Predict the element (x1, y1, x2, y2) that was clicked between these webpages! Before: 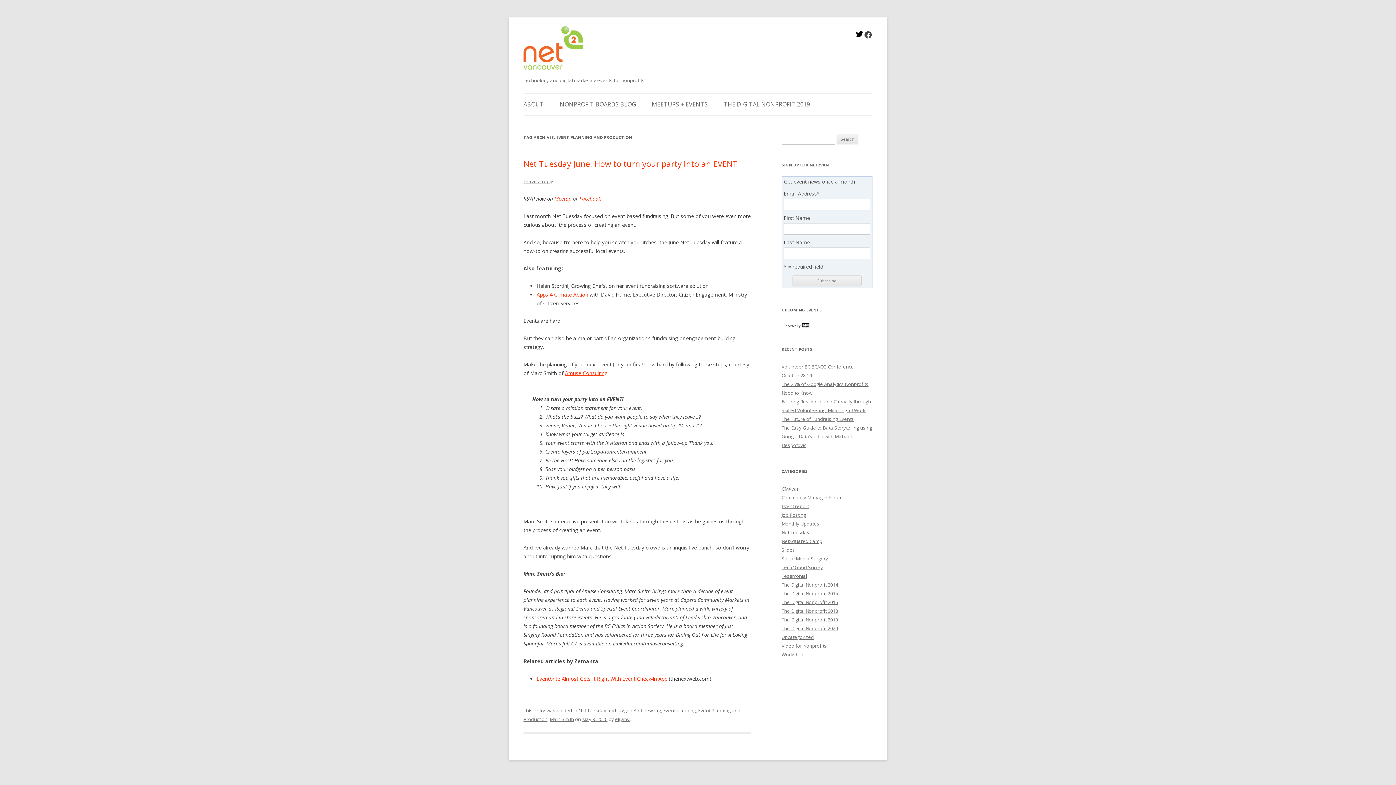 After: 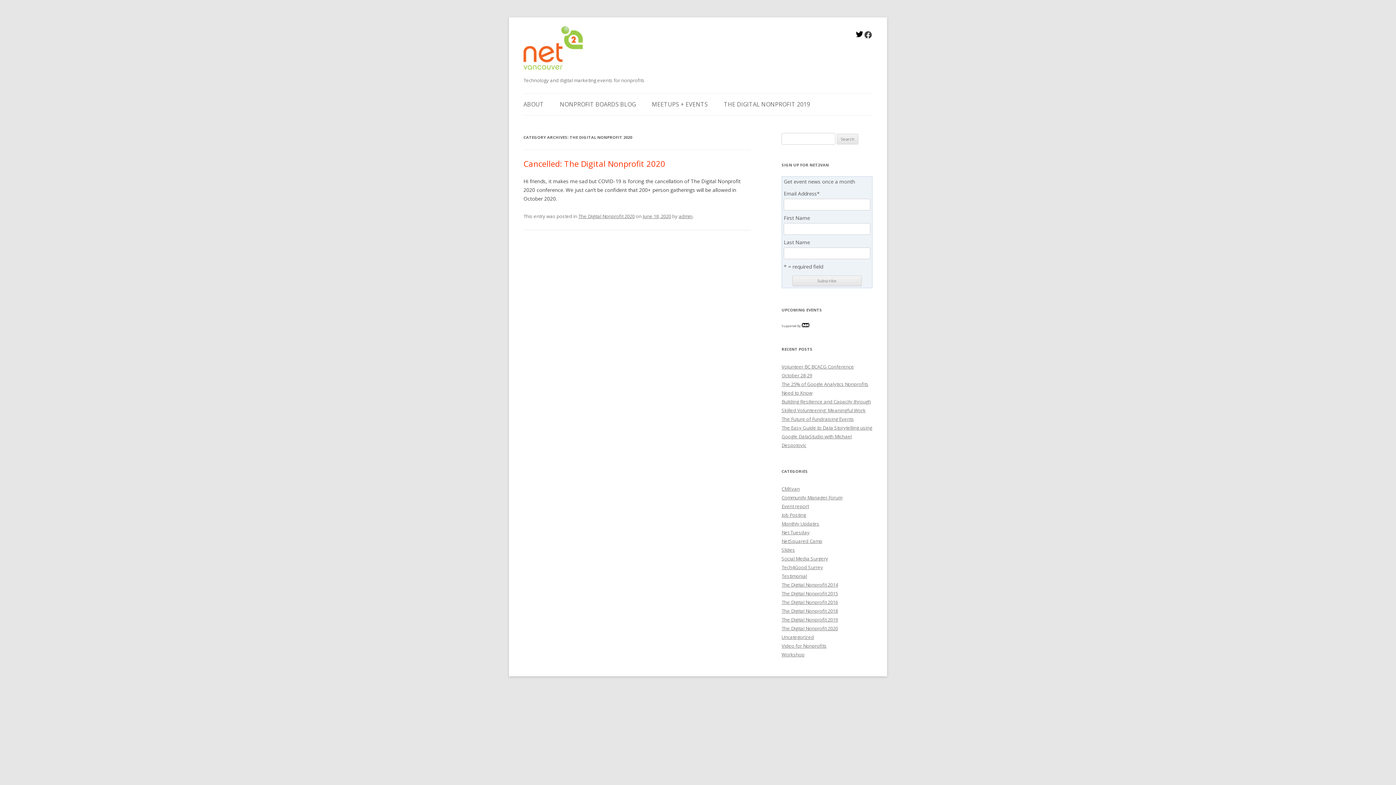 Action: label: The Digital Nonprofit 2020 bbox: (781, 625, 838, 631)